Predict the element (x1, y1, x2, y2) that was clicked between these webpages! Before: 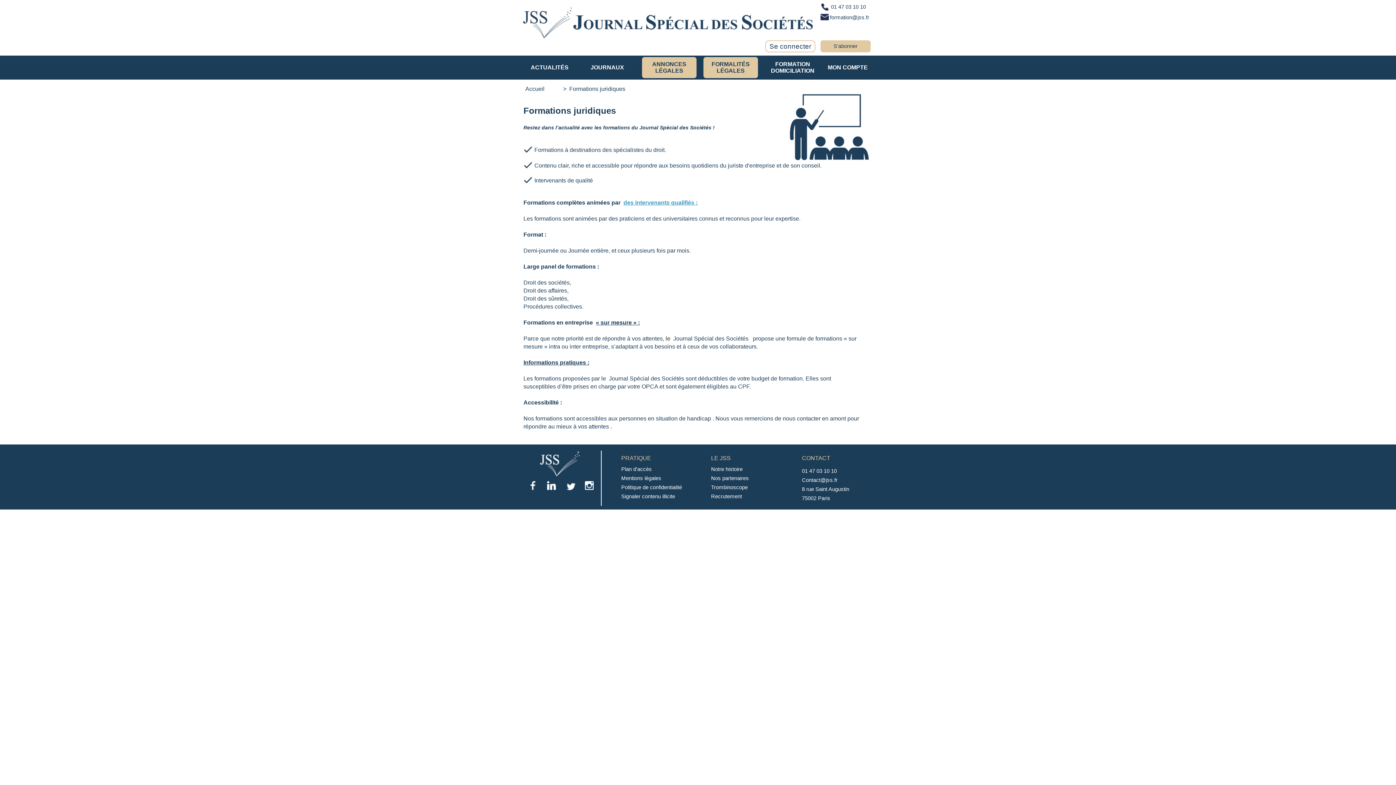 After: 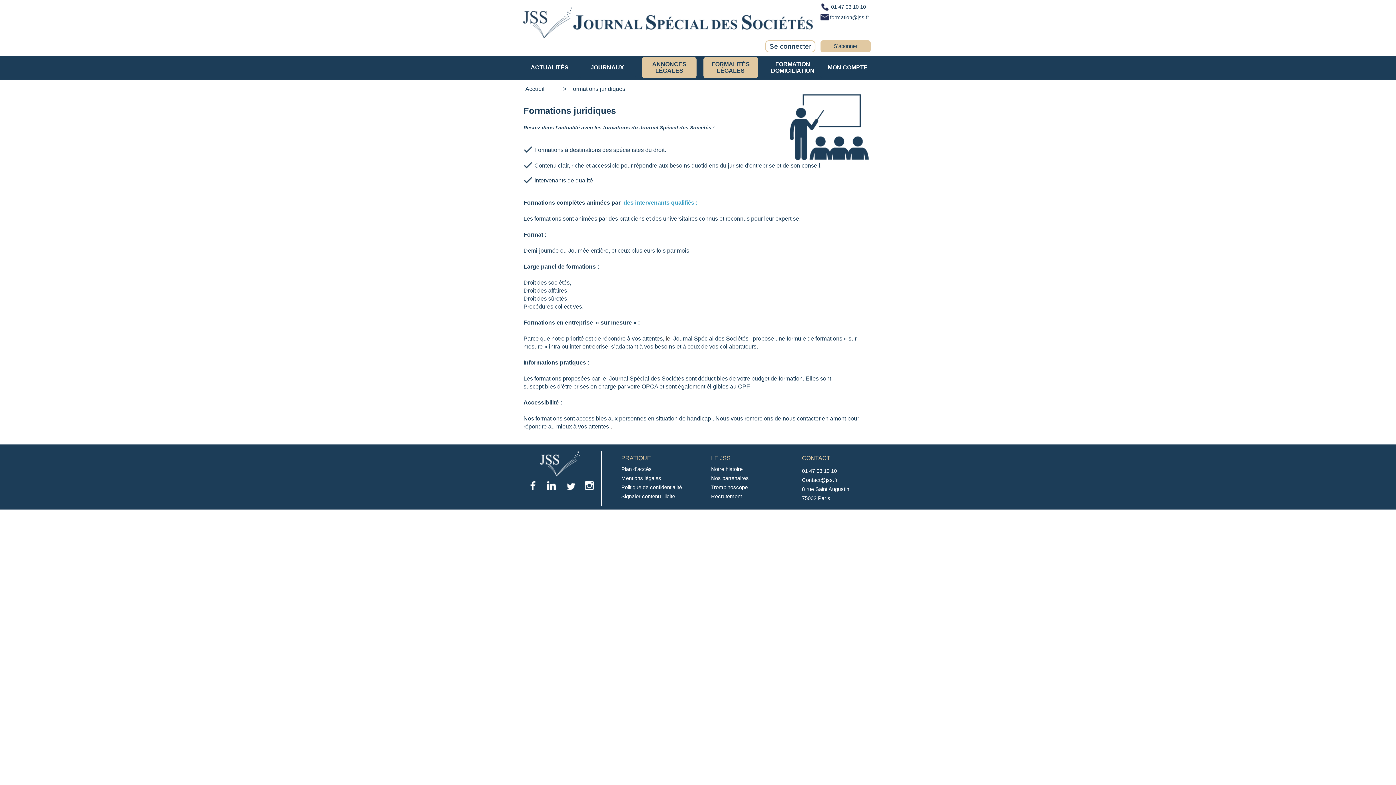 Action: bbox: (802, 486, 849, 492) label: 8 rue Saint Augustin